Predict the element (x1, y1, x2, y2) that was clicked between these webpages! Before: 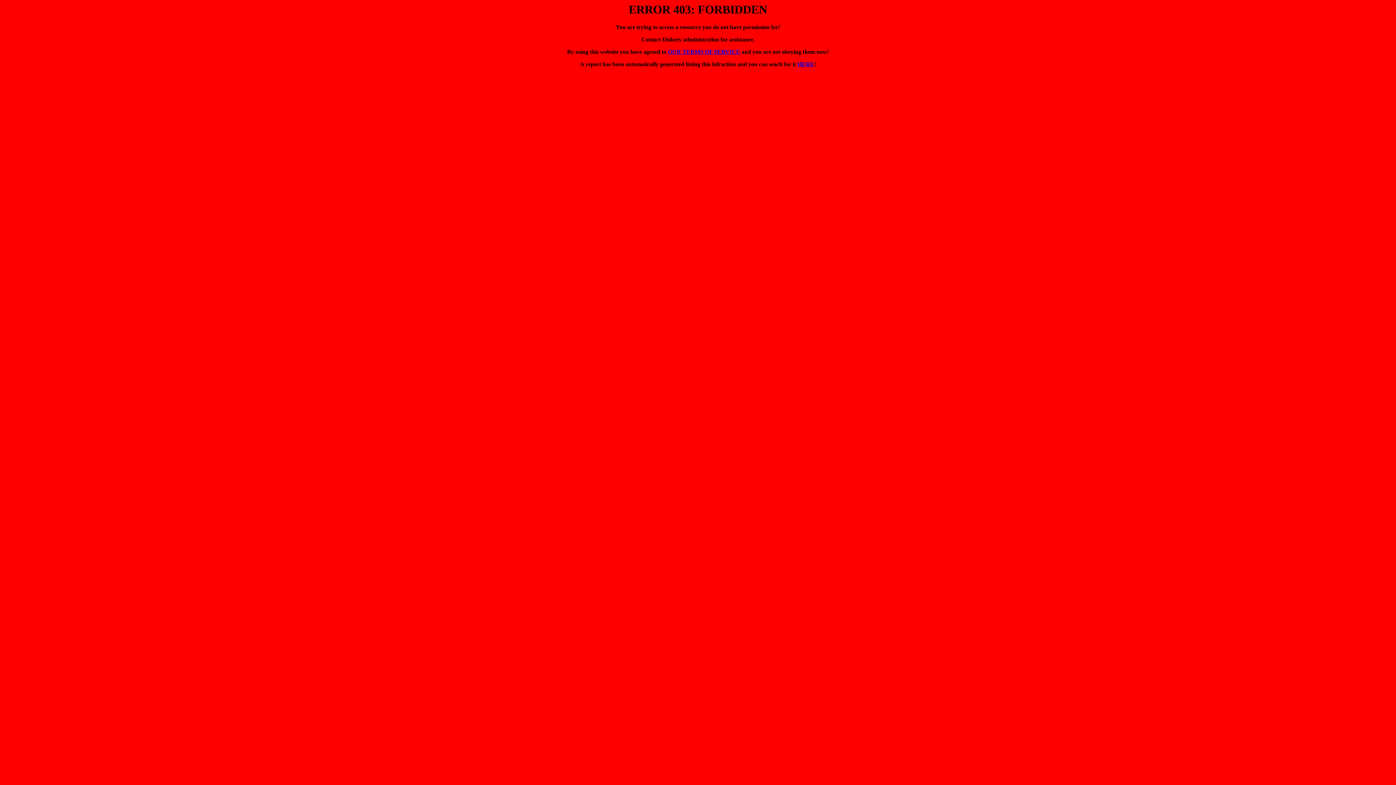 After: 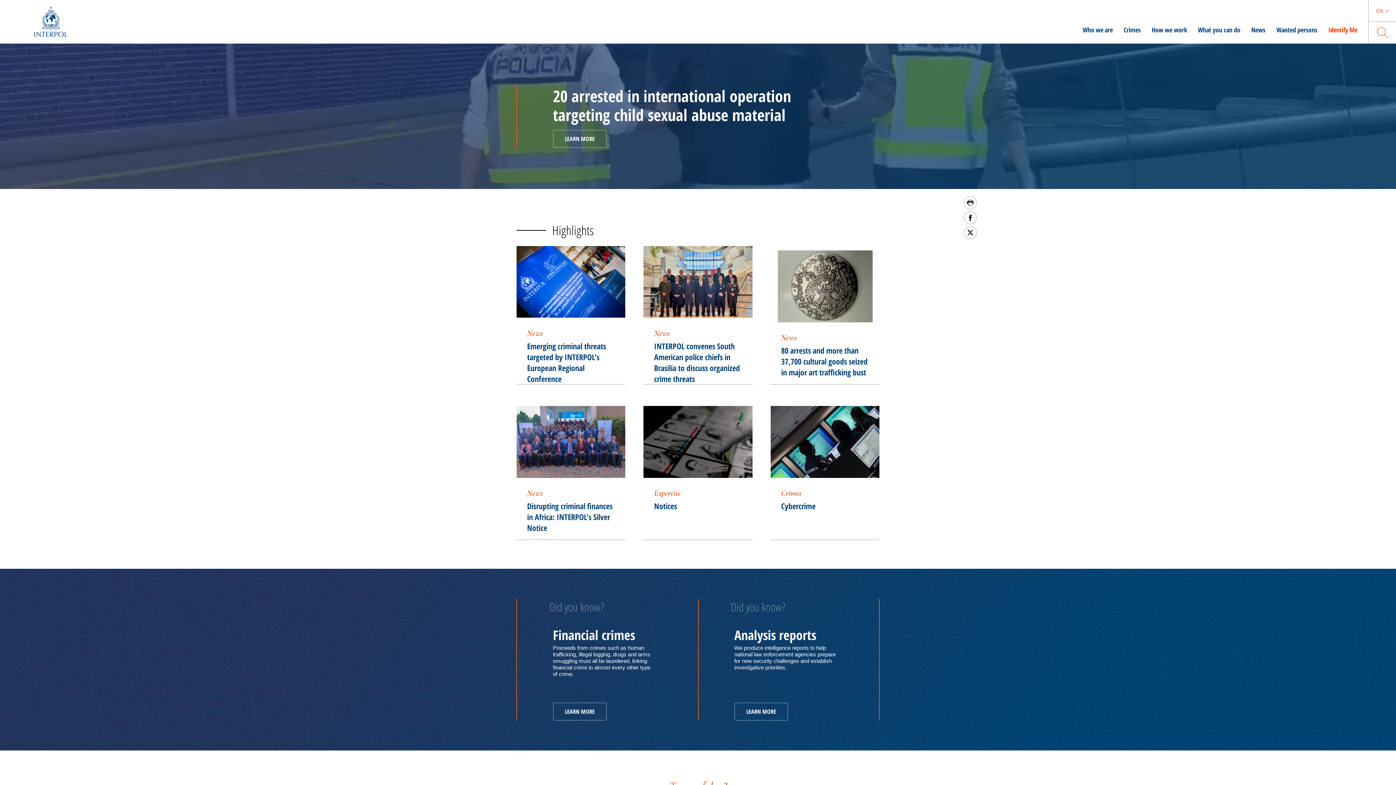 Action: bbox: (797, 61, 814, 67) label: HERE